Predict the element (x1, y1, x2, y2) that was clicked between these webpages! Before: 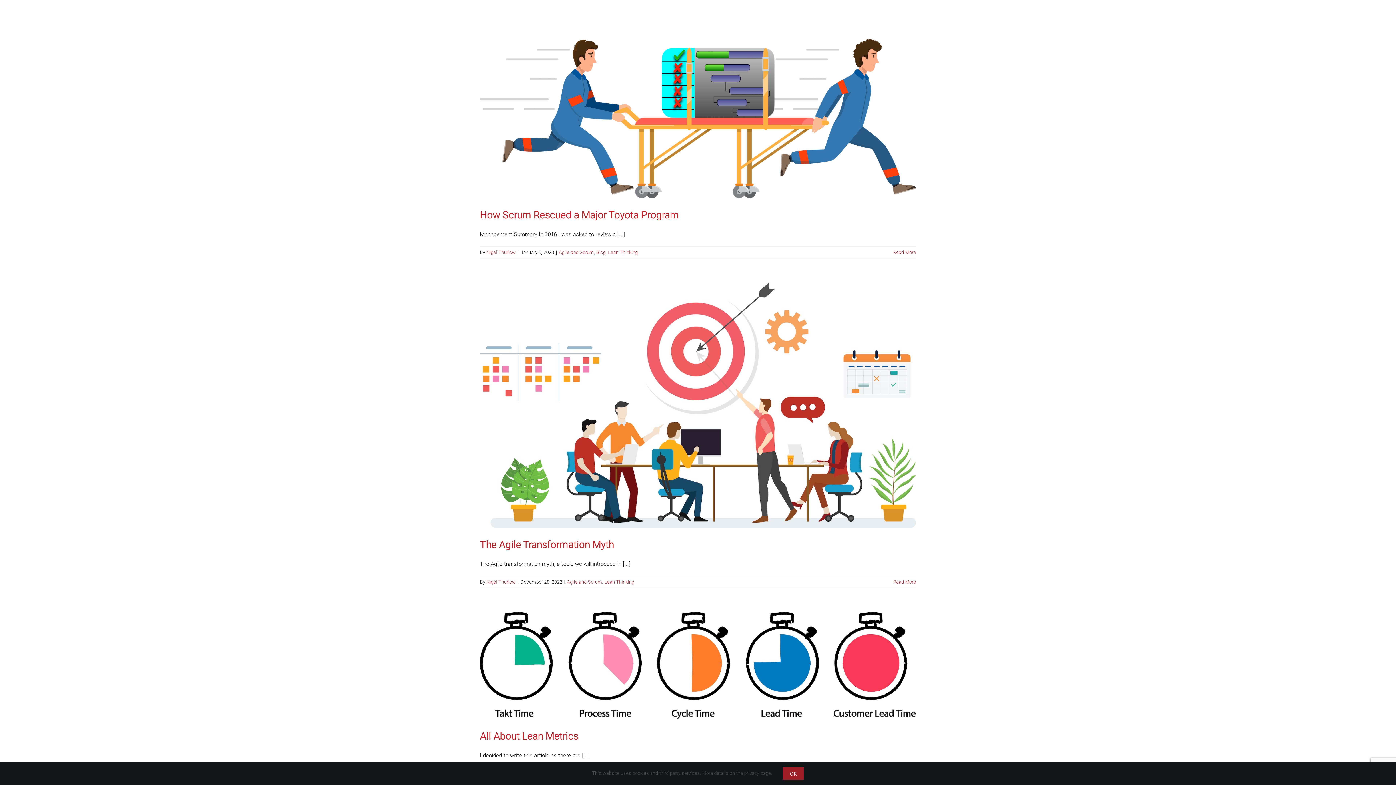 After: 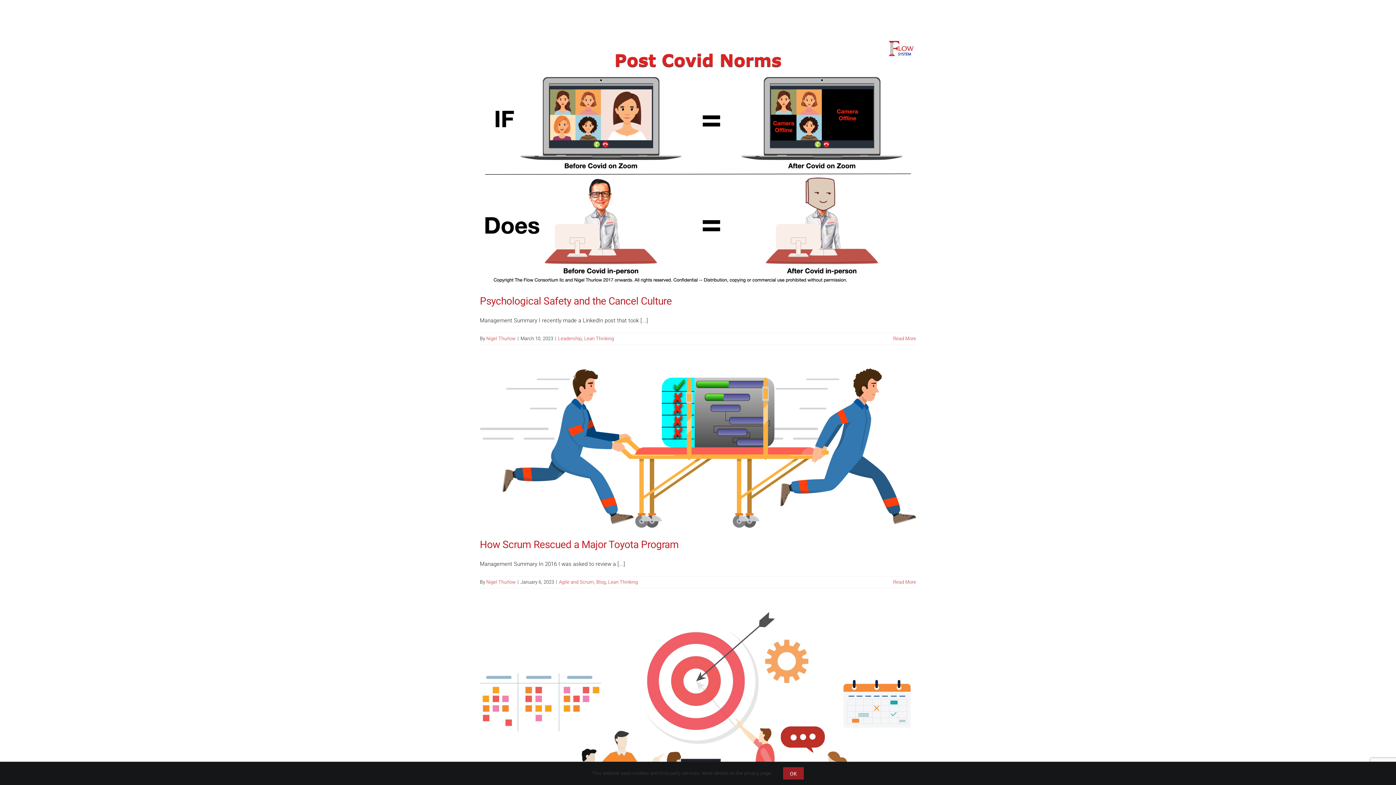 Action: bbox: (608, 249, 638, 255) label: Lean Thinking